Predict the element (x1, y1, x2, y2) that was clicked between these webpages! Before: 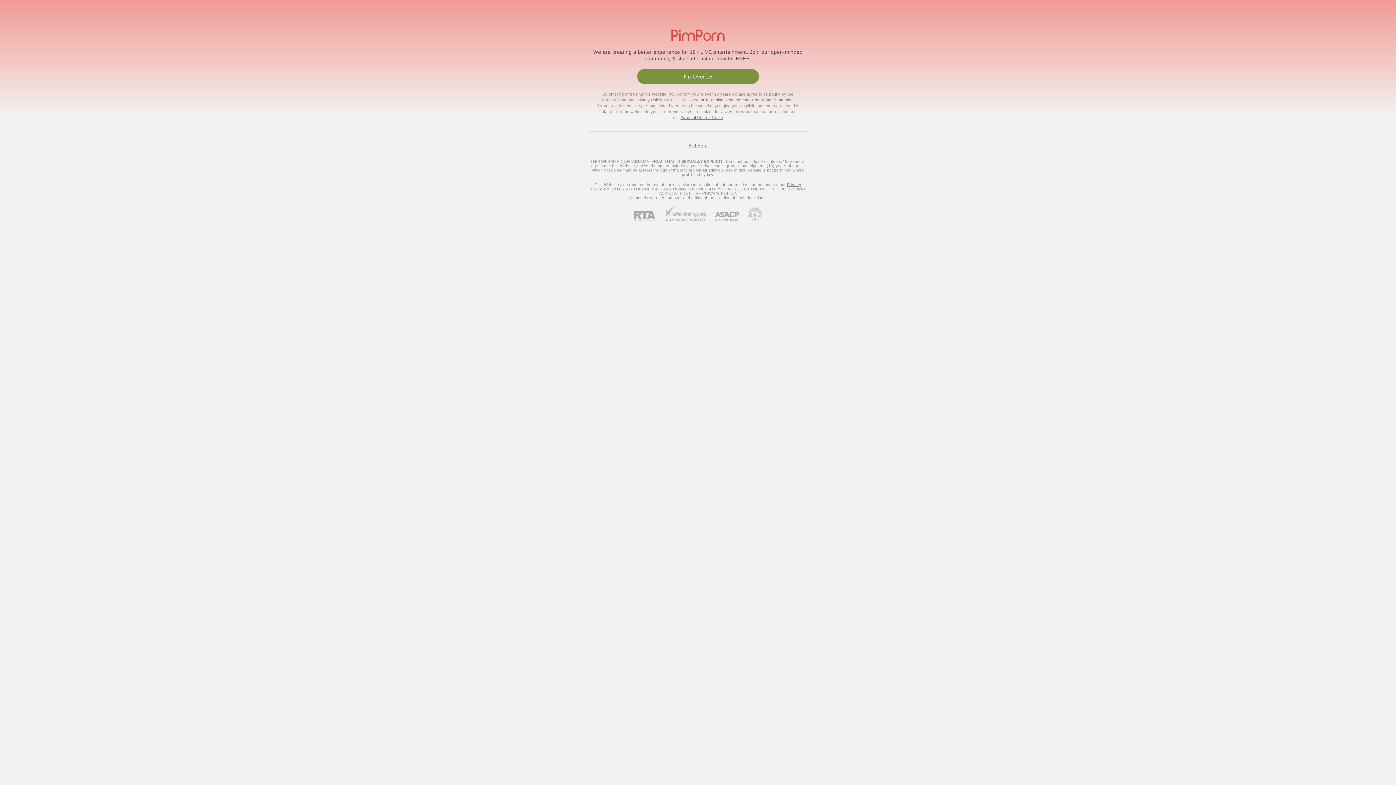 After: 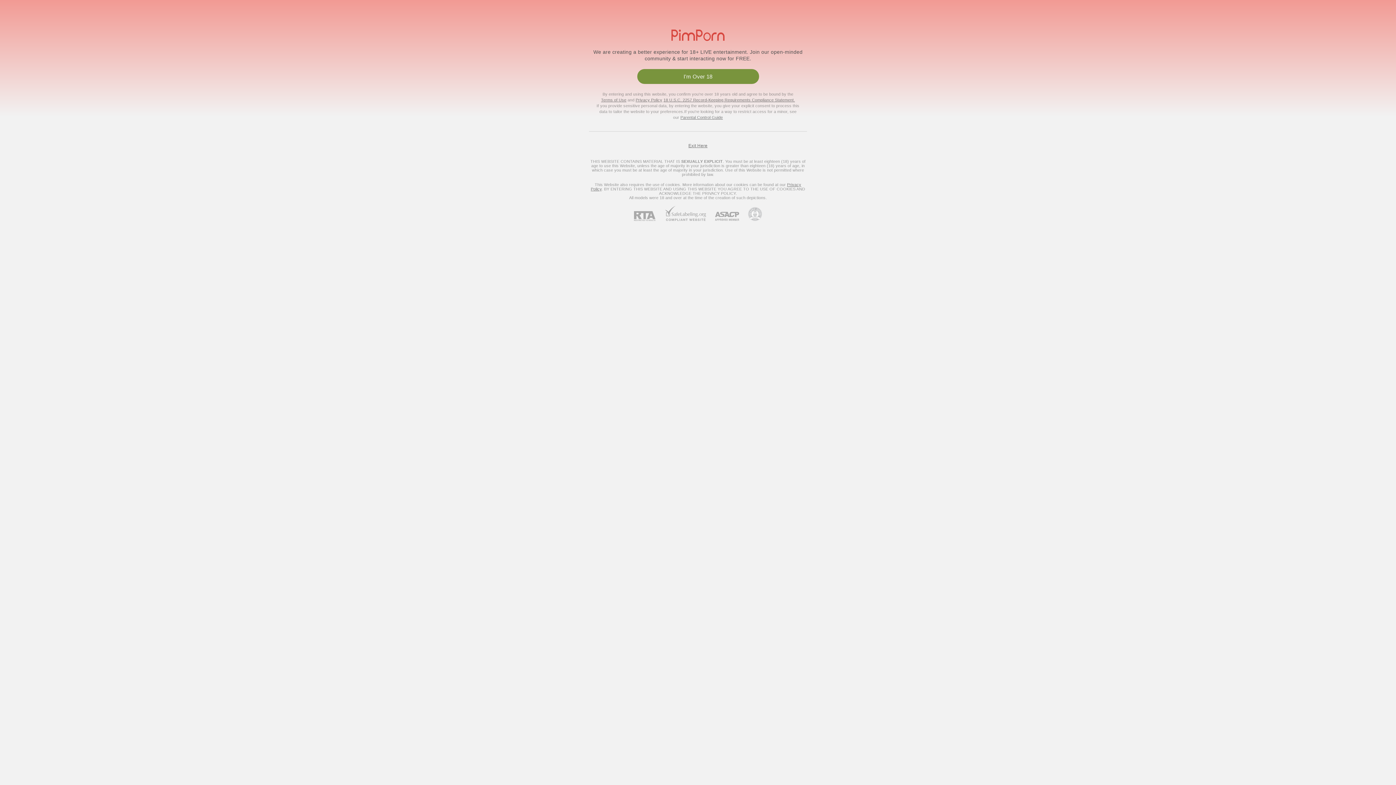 Action: bbox: (634, 211, 664, 221) label: RTA